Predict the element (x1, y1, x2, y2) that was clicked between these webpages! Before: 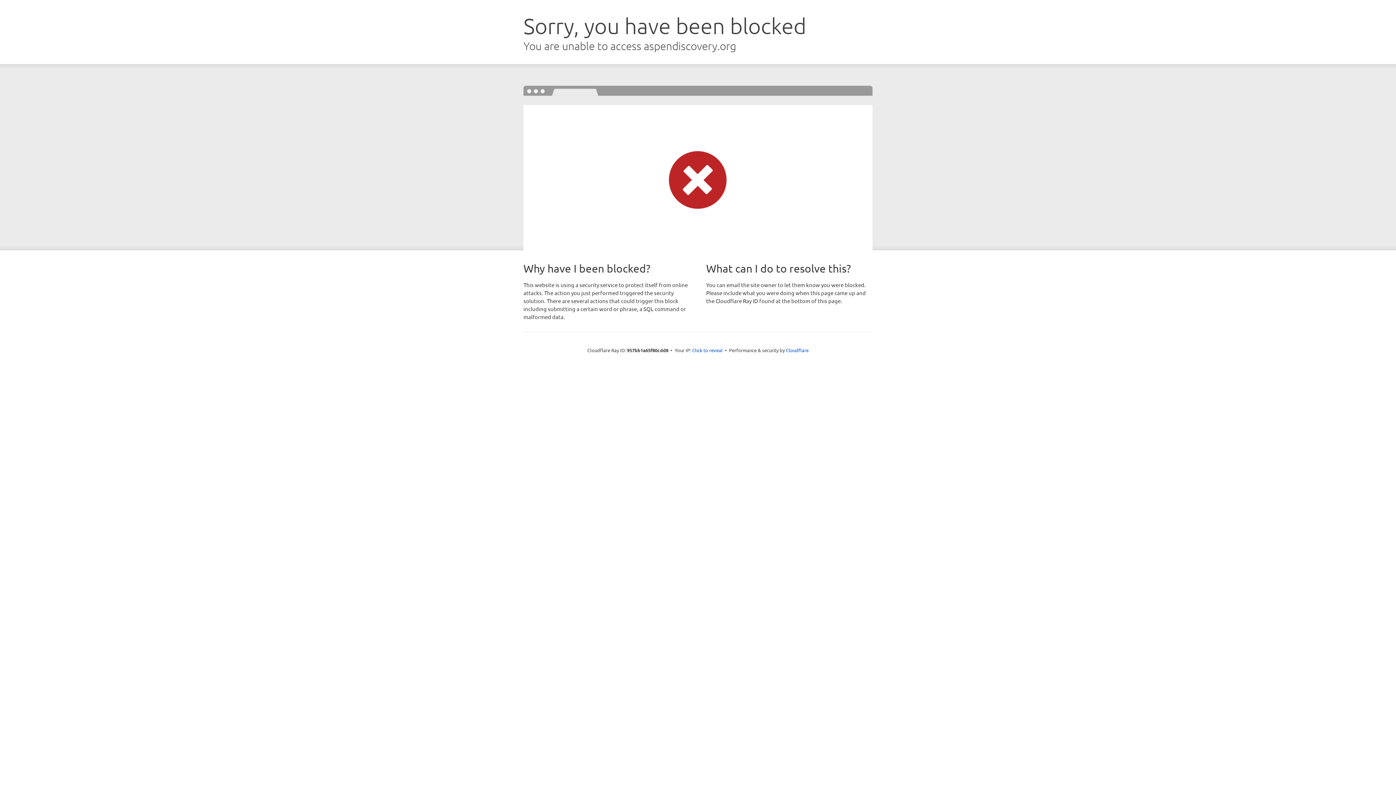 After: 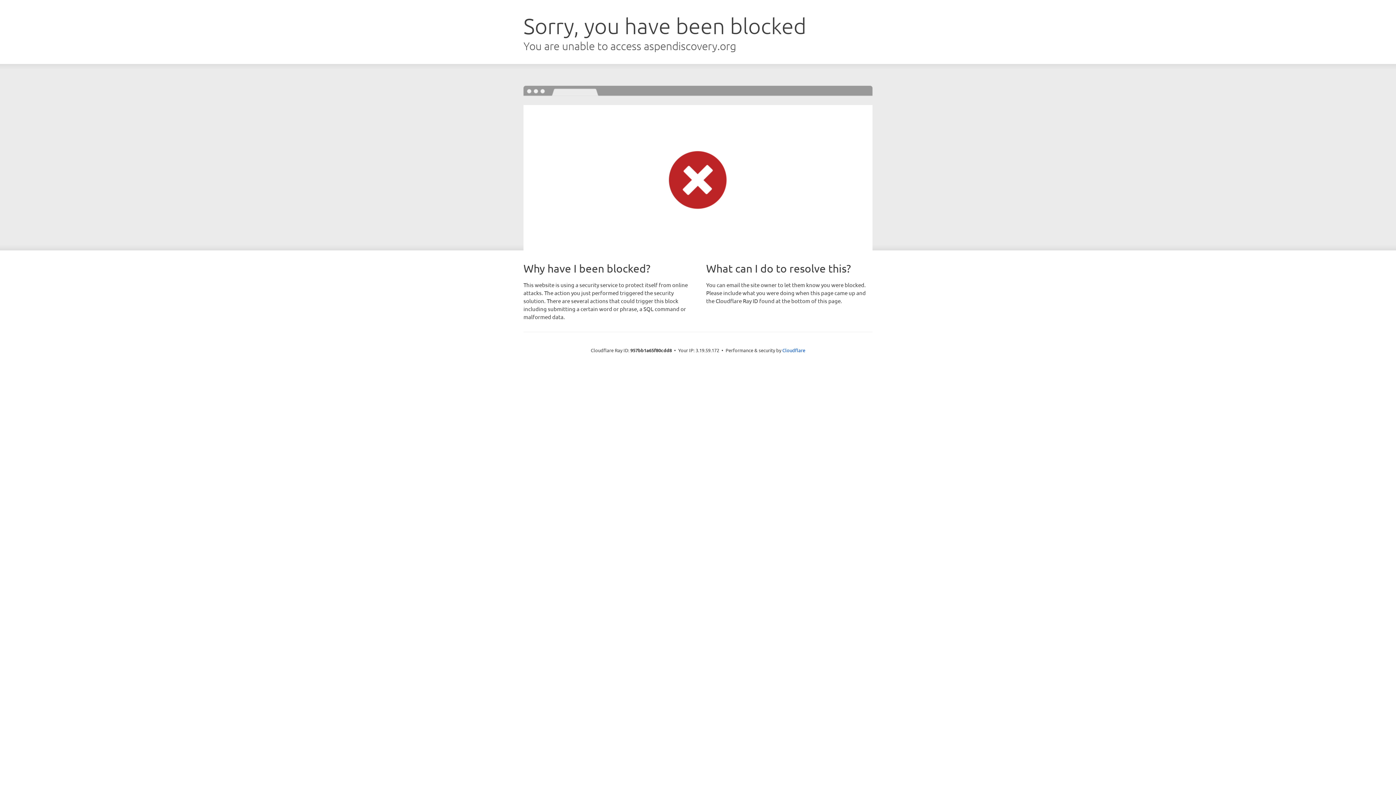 Action: bbox: (692, 346, 722, 353) label: Click to reveal